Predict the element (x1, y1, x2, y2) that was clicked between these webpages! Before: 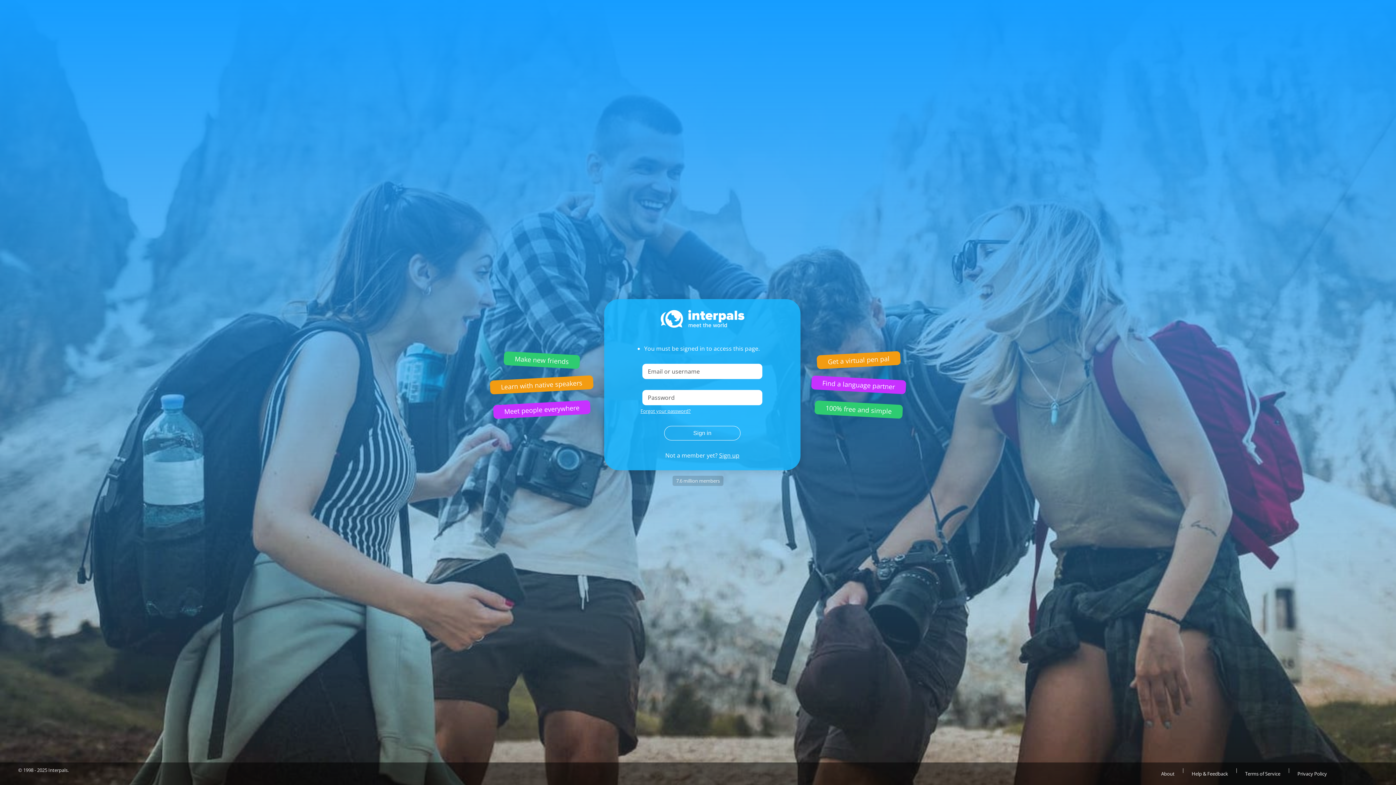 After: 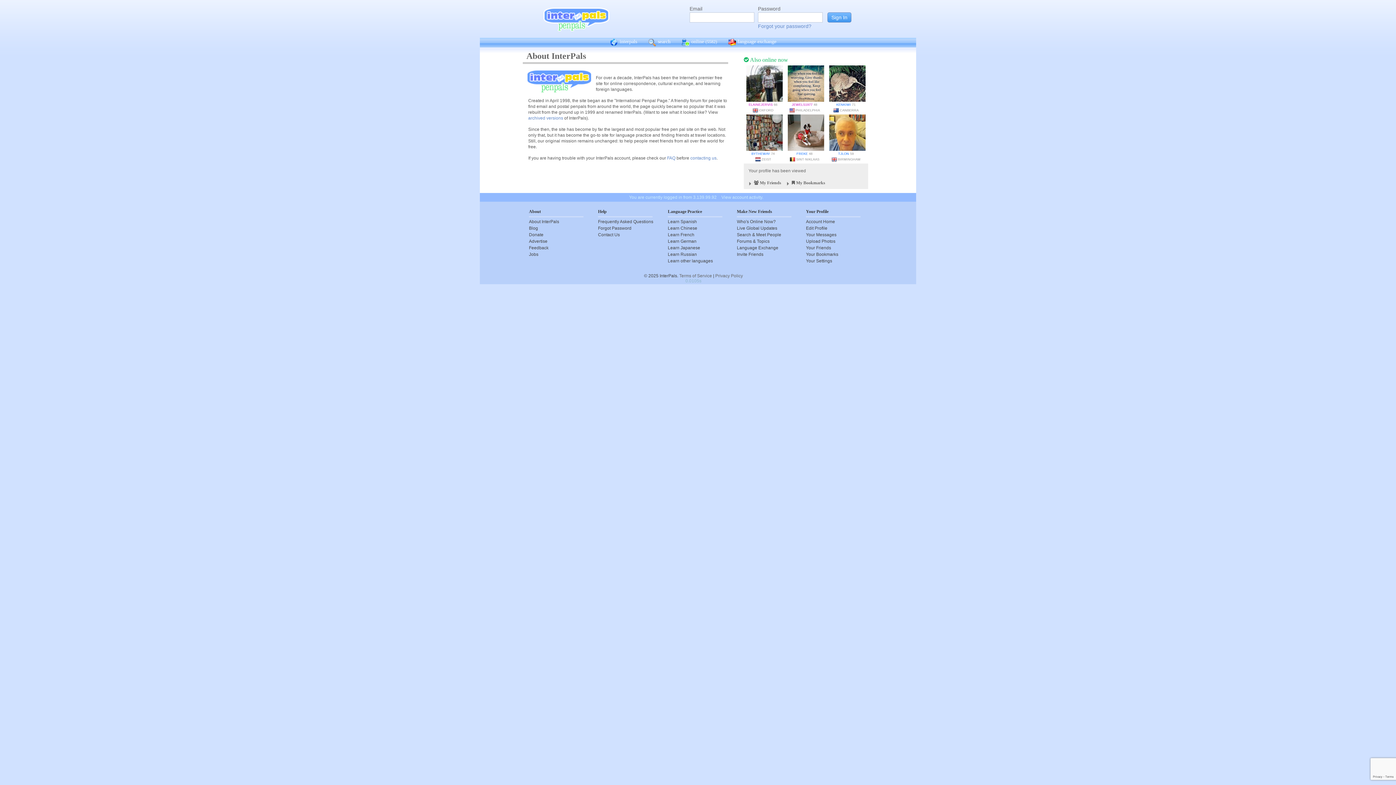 Action: label: About bbox: (1154, 766, 1182, 781)